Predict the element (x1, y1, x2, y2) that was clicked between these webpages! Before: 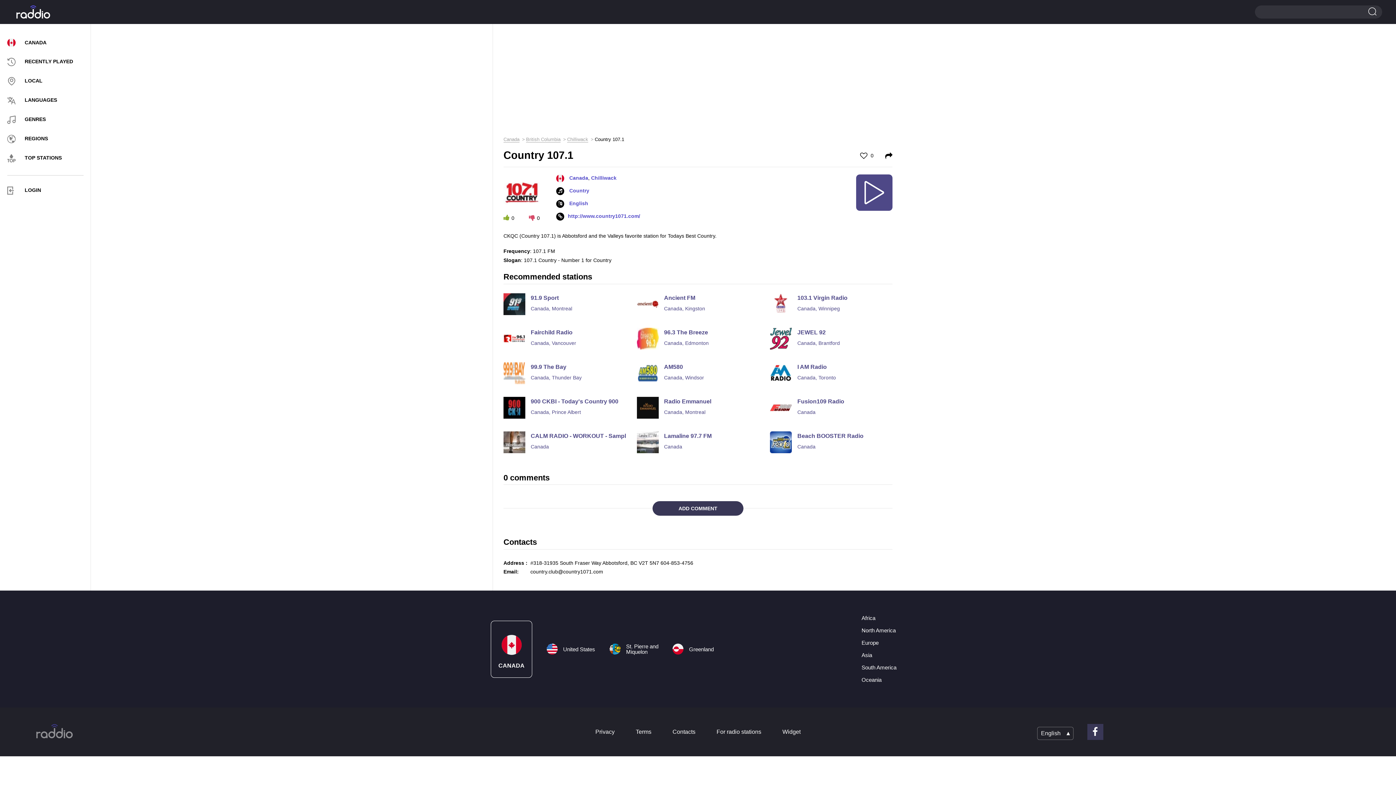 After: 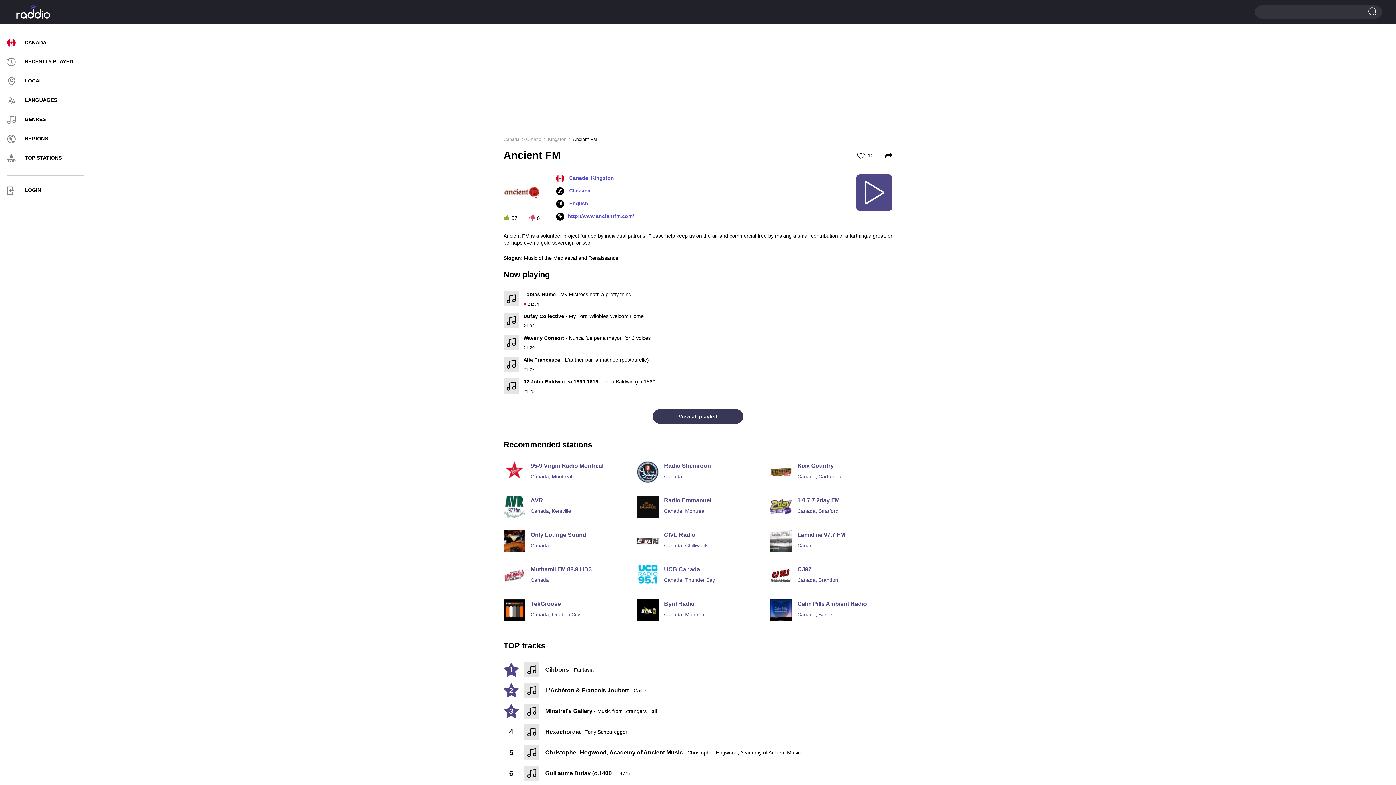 Action: label: Ancient FM
Canada, Kingston bbox: (636, 293, 759, 311)